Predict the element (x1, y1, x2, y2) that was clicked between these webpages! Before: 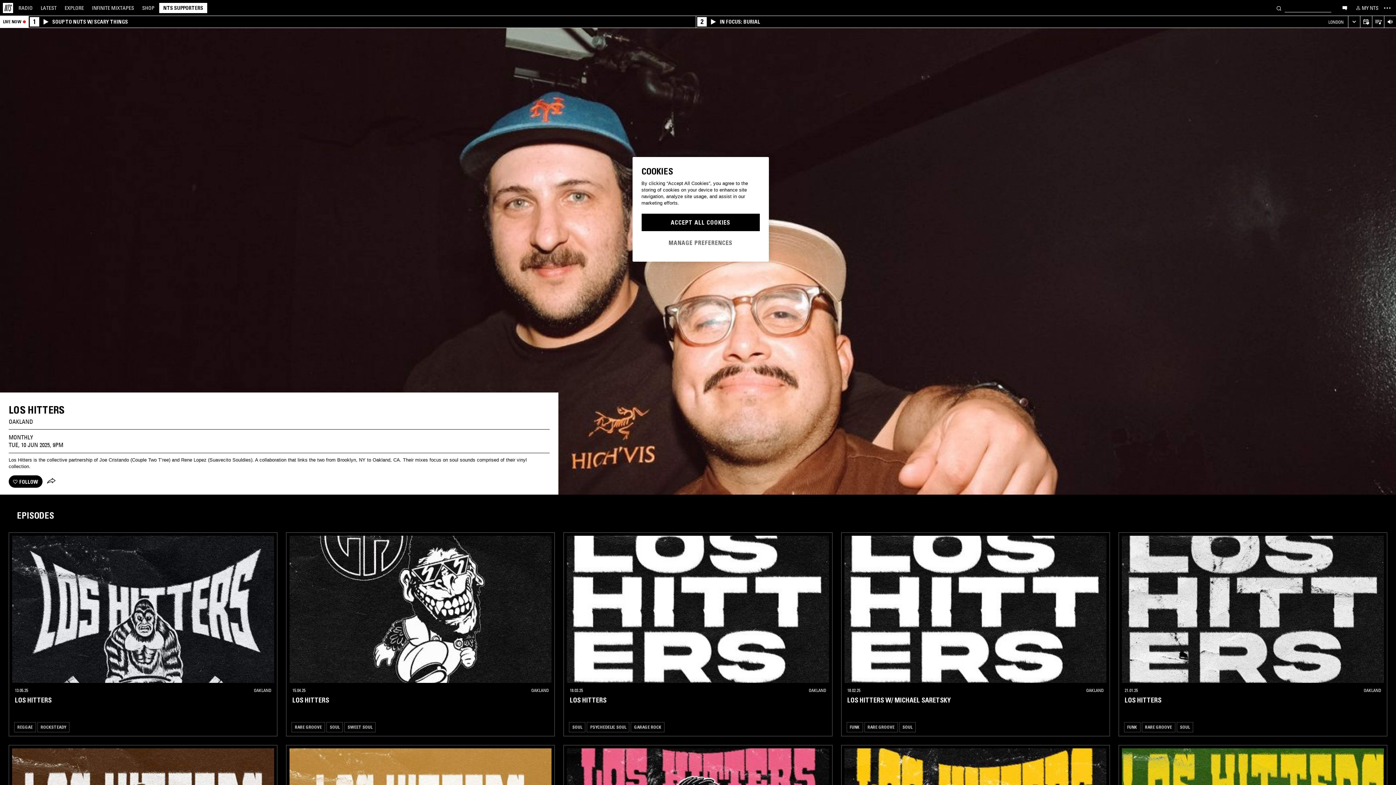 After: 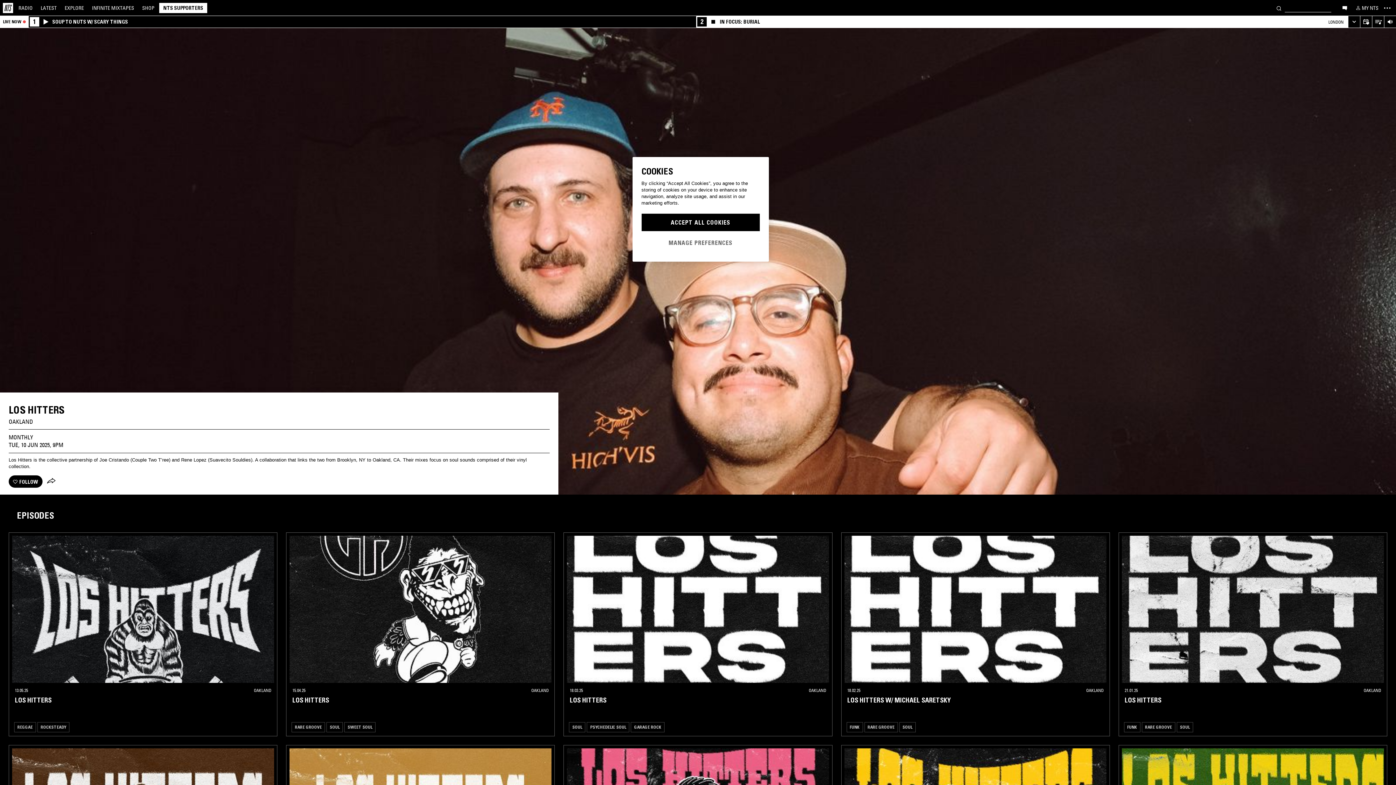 Action: bbox: (695, 16, 1348, 27) label: 2
IN FOCUS: BURIAL
LONDON